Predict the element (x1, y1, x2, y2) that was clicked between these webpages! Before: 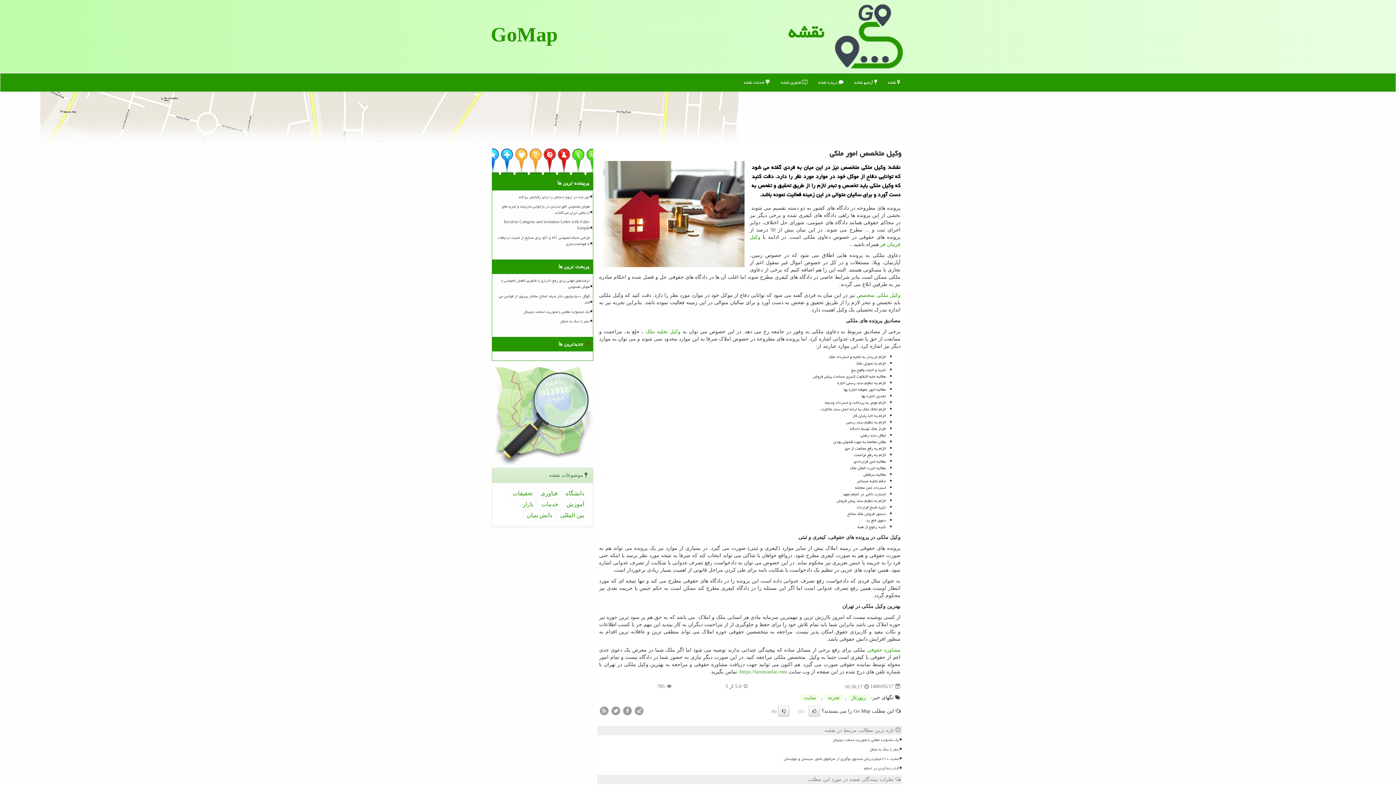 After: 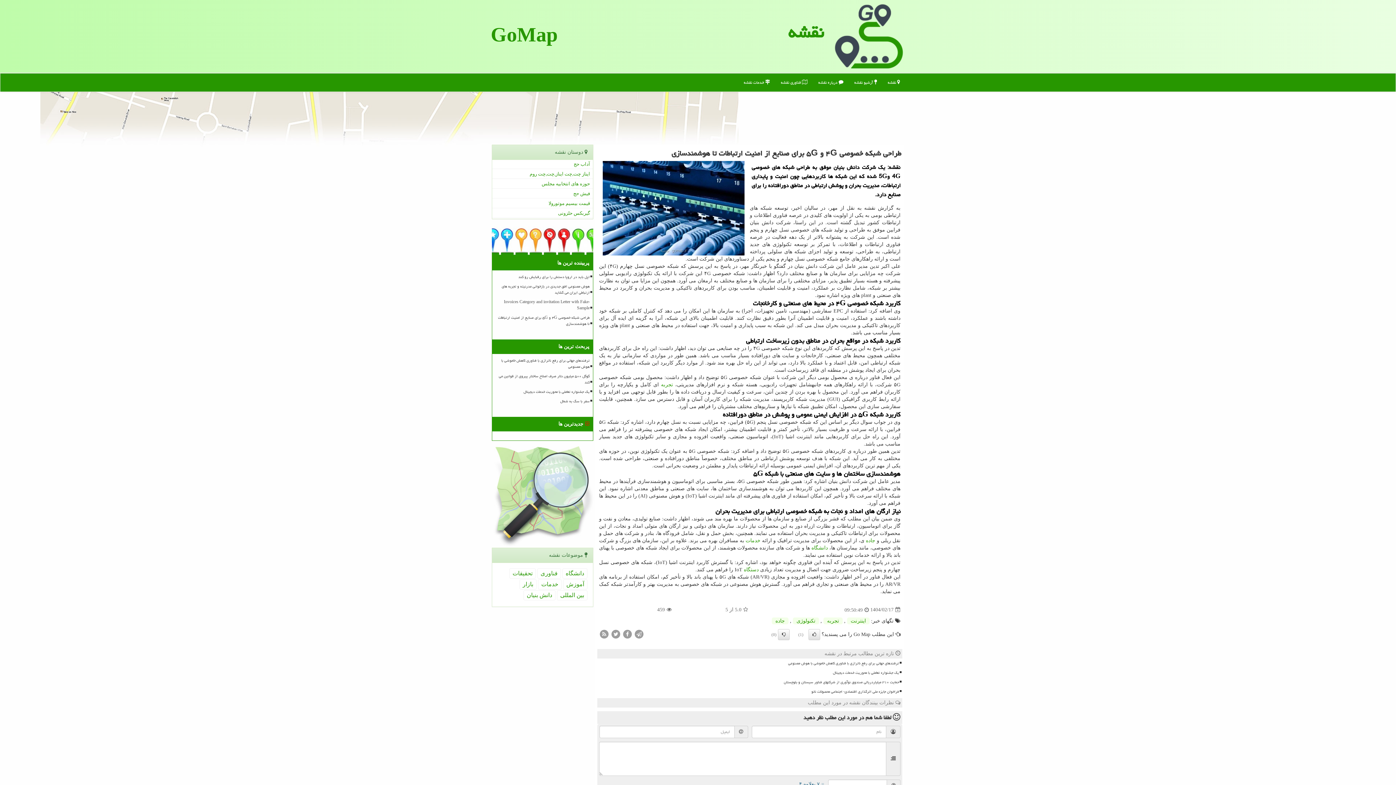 Action: label: طراحی شبکه خصوصی ۴G و ۵G برای صنایع از امنیت ارتباطات تا هوشمندسازی bbox: (495, 233, 590, 248)